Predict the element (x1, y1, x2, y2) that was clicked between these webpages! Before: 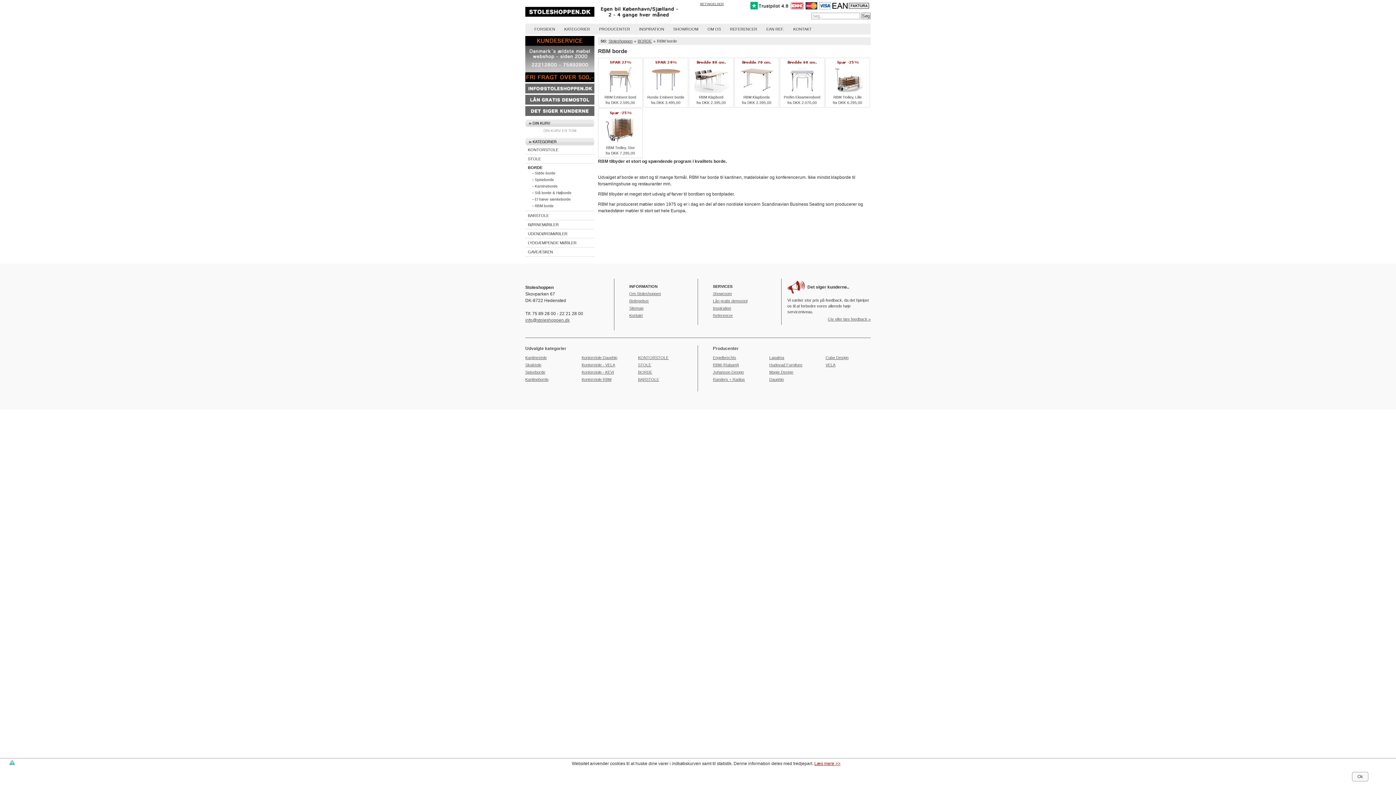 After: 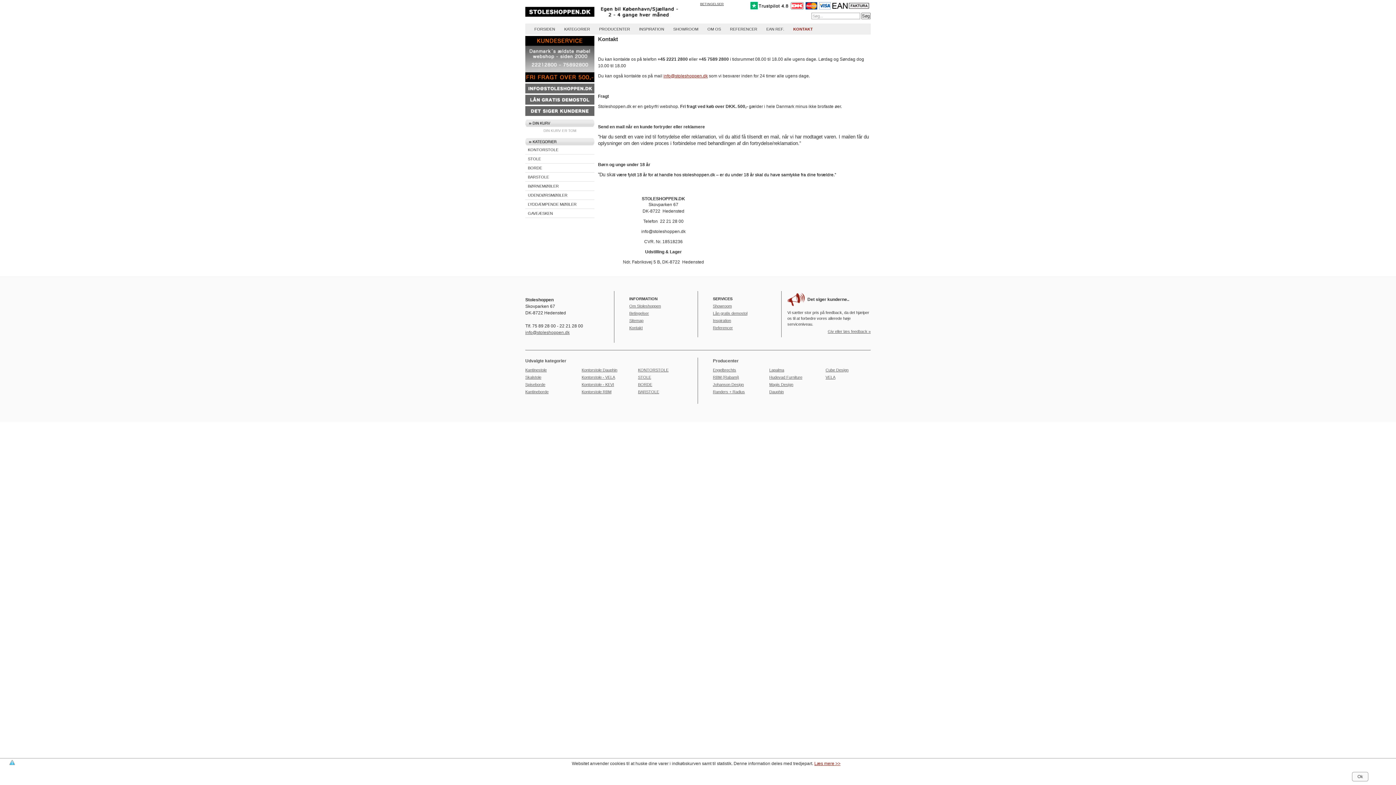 Action: bbox: (629, 313, 642, 317) label: Kontakt